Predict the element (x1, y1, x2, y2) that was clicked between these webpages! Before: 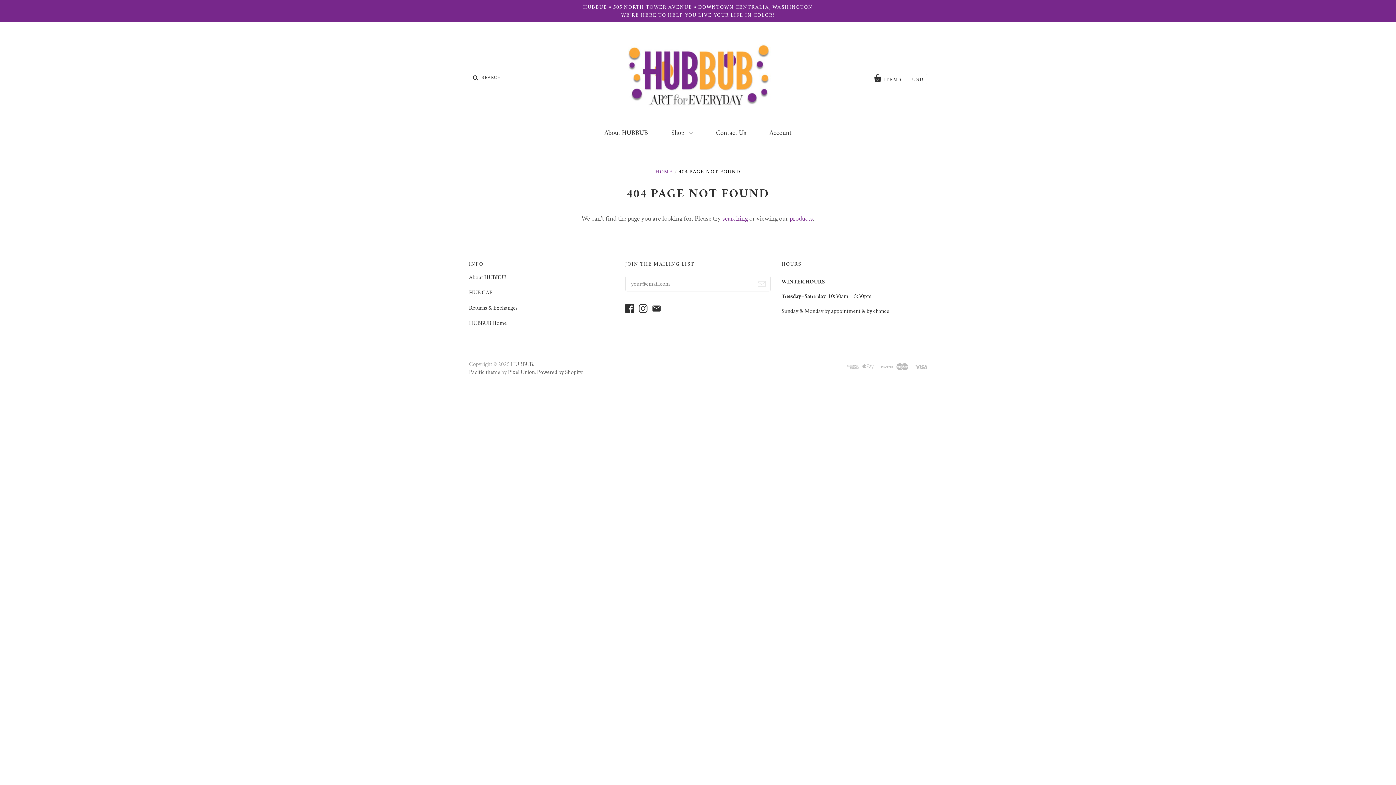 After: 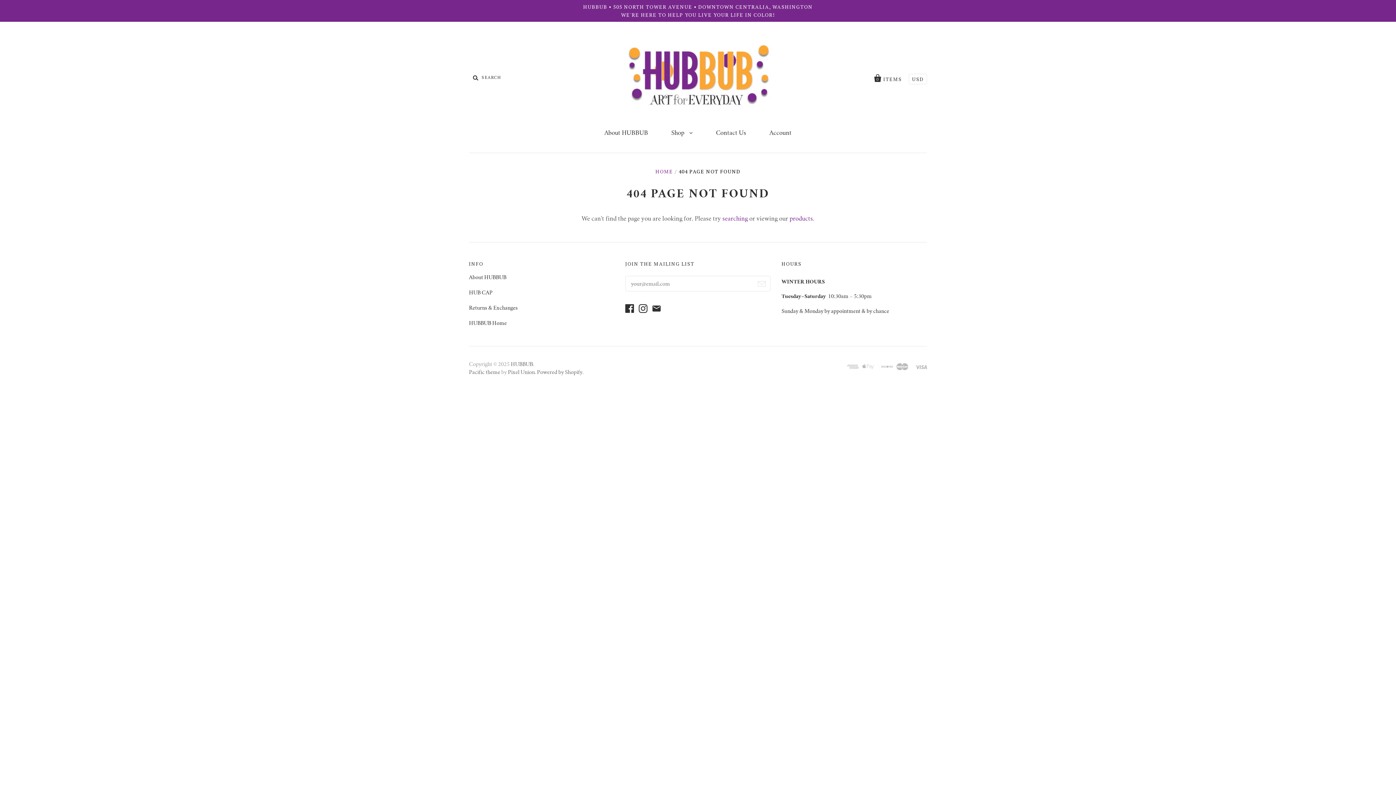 Action: bbox: (638, 309, 651, 314)